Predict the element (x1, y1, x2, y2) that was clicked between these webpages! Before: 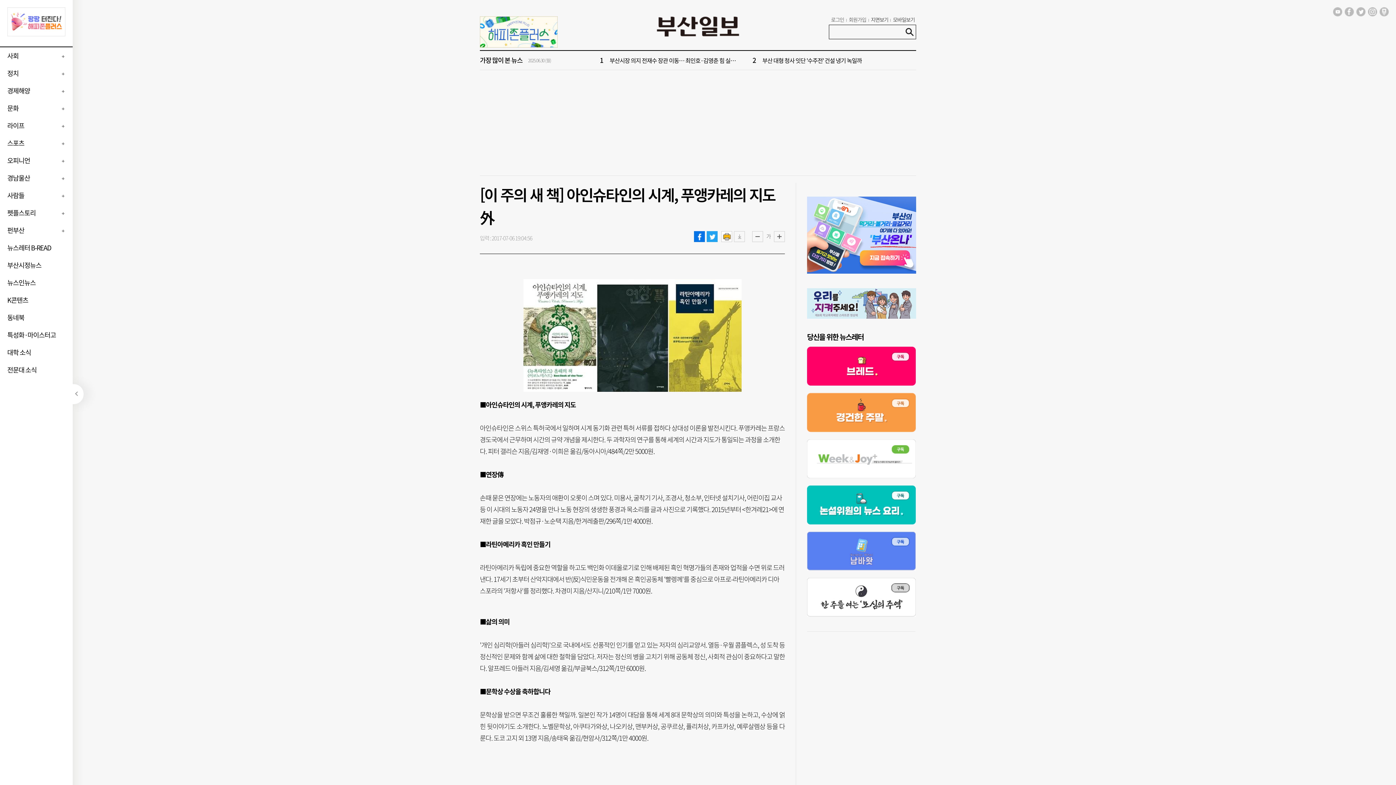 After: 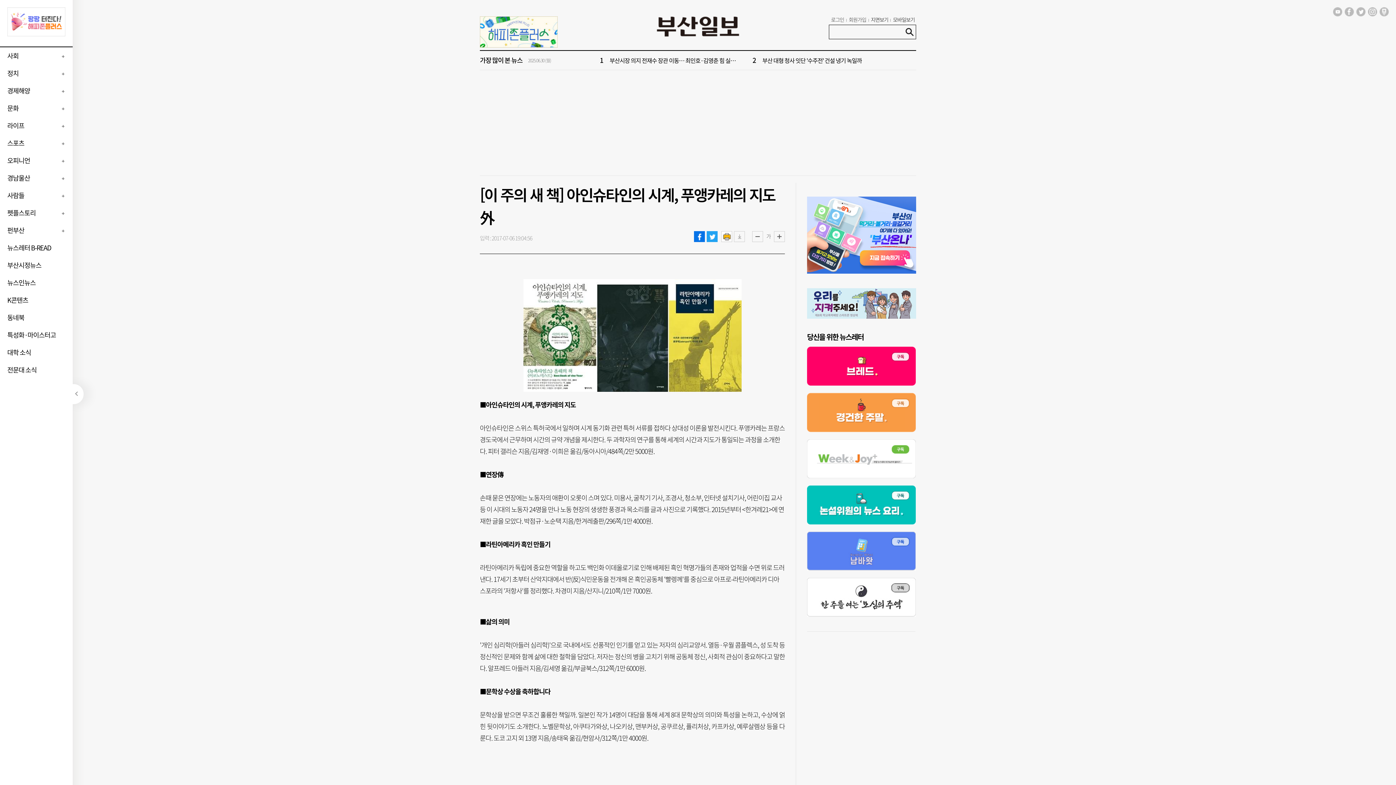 Action: bbox: (807, 484, 916, 493)